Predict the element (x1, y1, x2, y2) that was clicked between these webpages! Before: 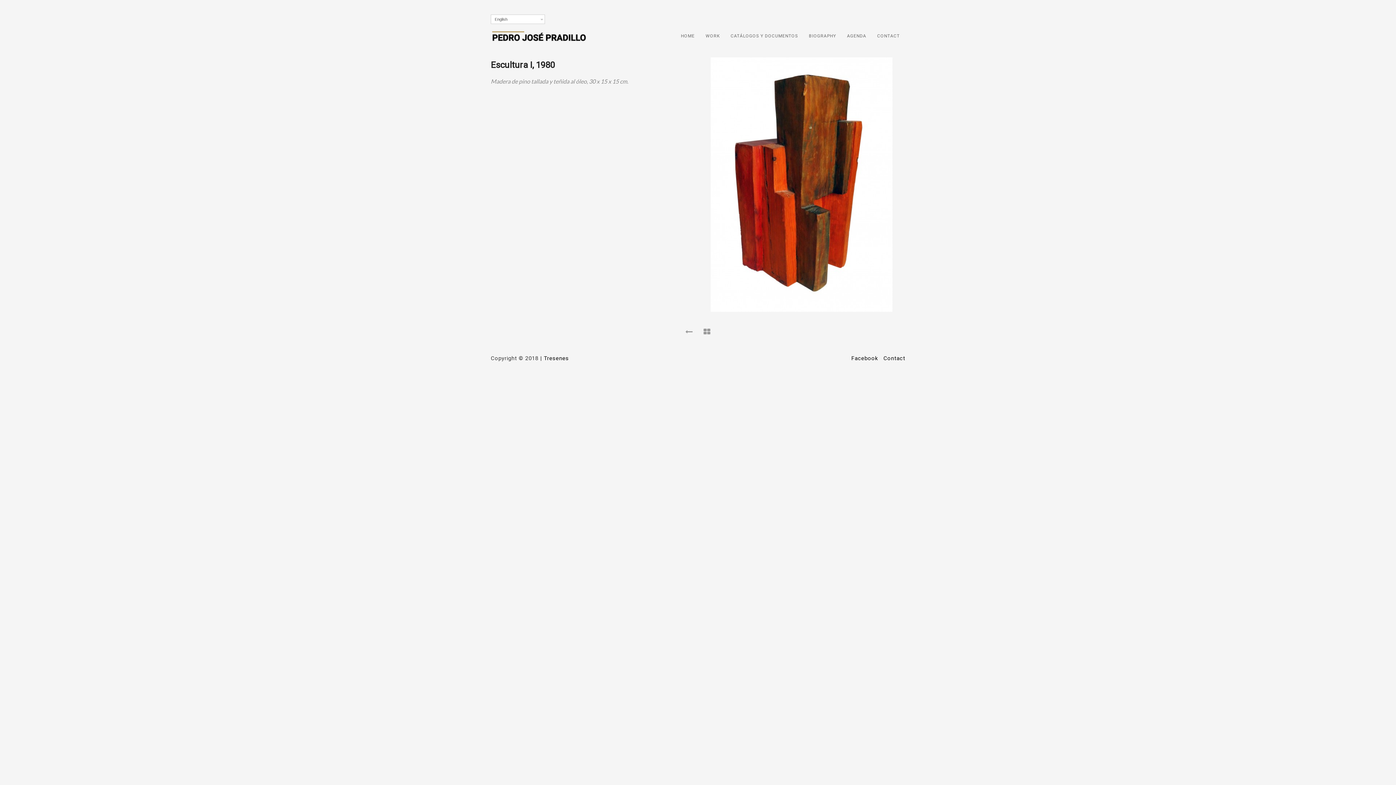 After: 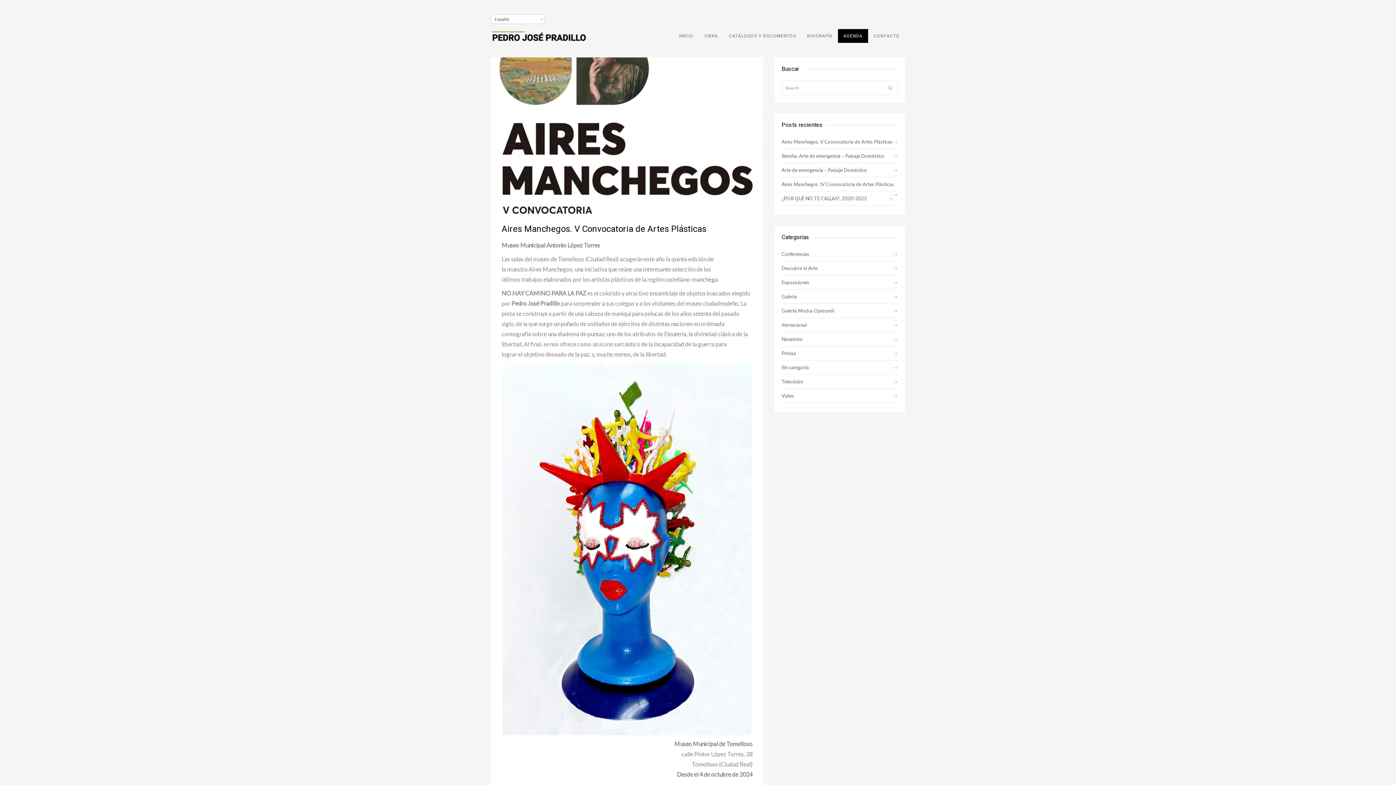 Action: label: AGENDA bbox: (841, 29, 872, 42)